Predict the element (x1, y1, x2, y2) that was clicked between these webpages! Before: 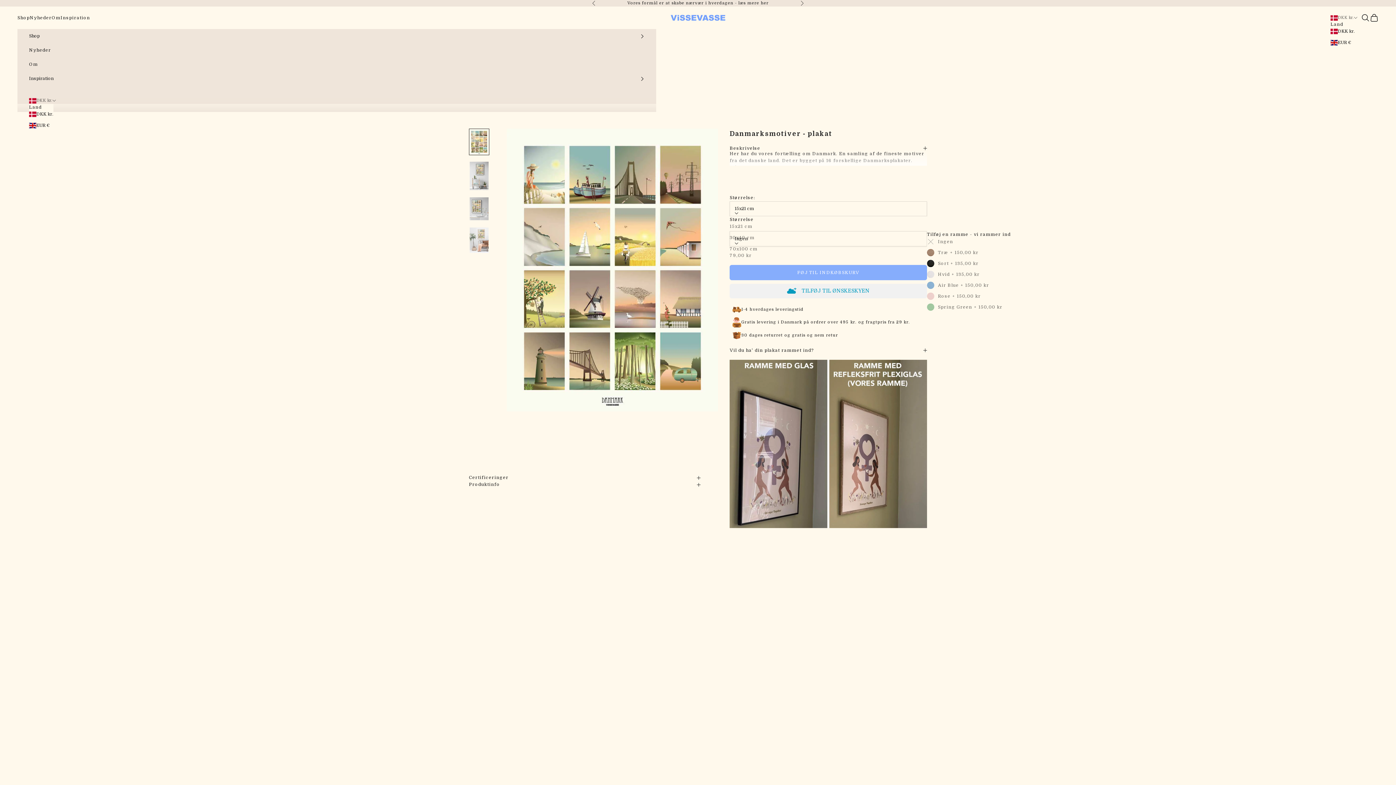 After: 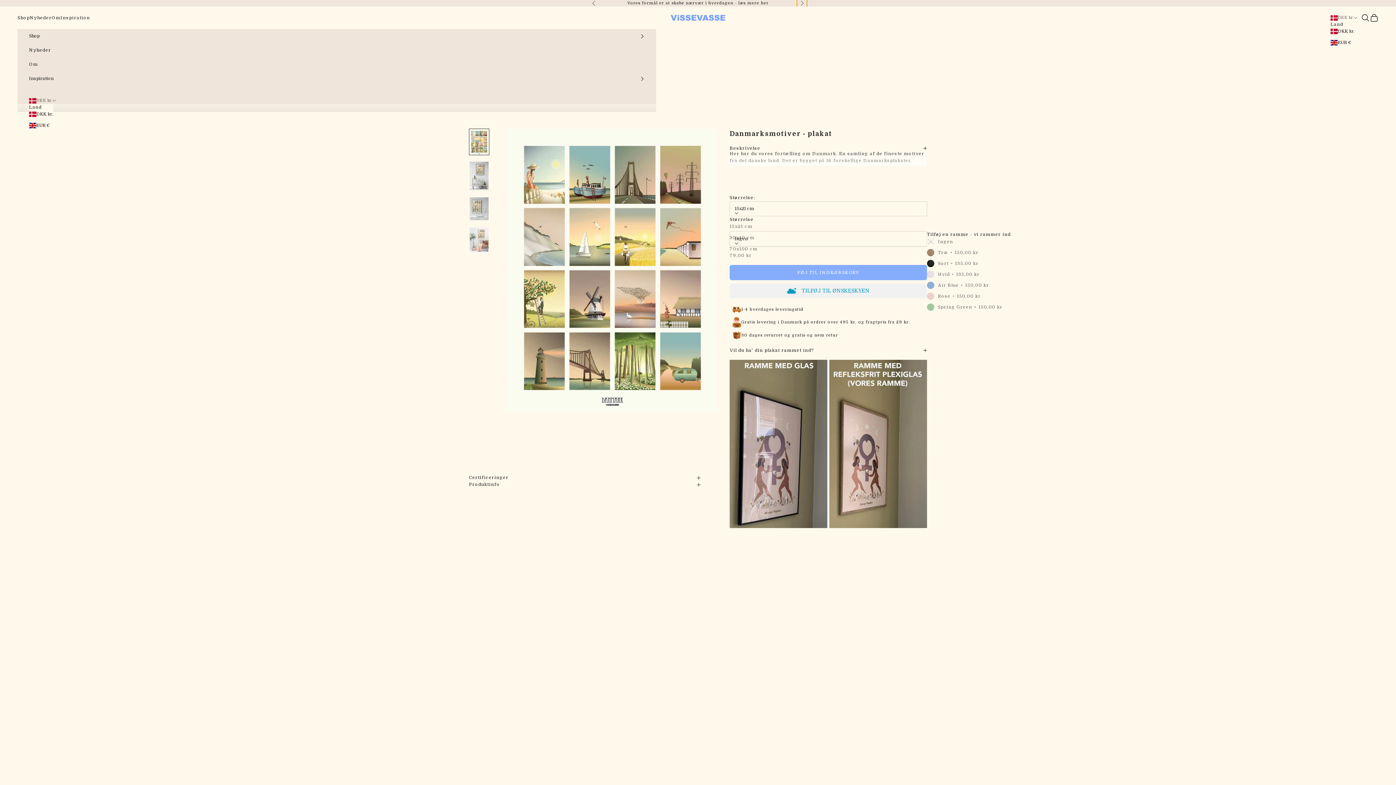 Action: label: Næste bbox: (800, 0, 804, 6)